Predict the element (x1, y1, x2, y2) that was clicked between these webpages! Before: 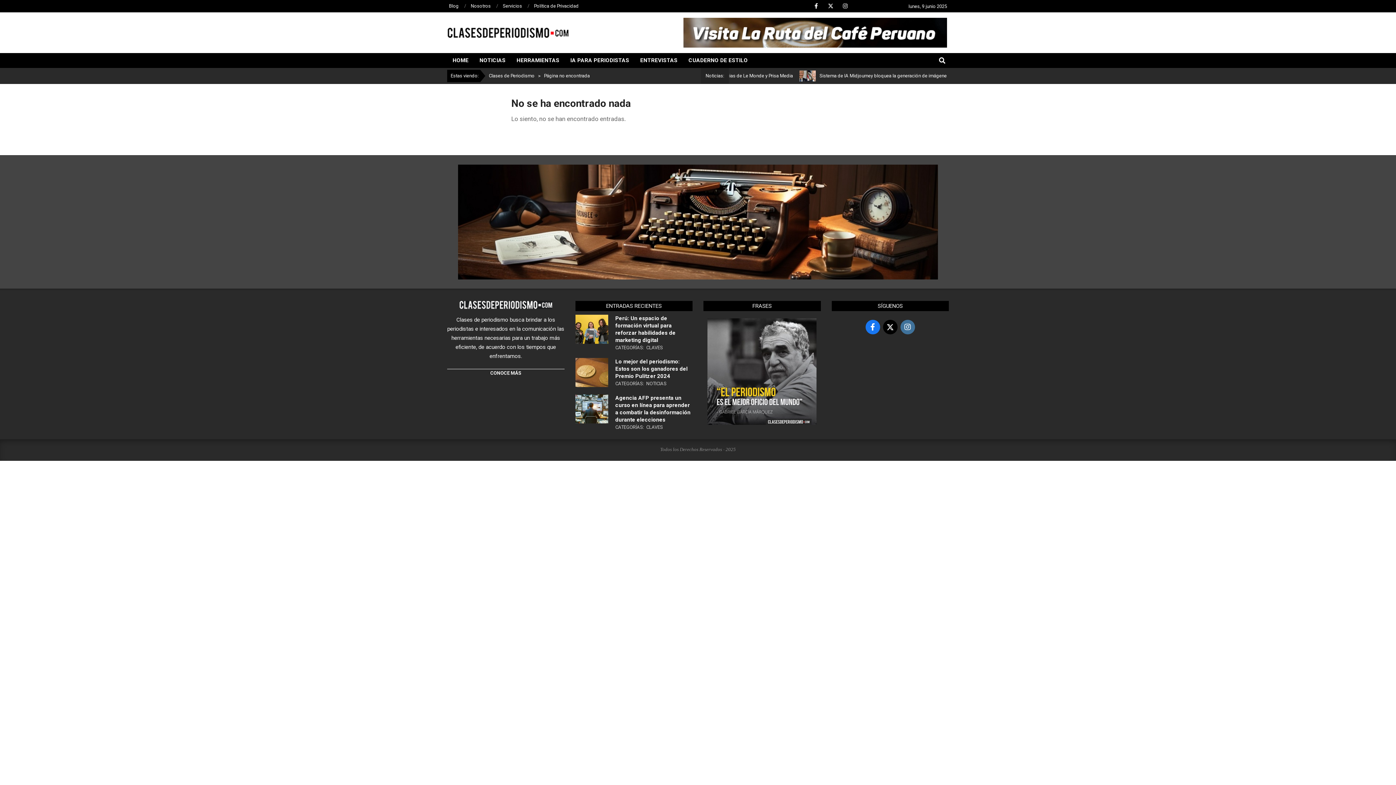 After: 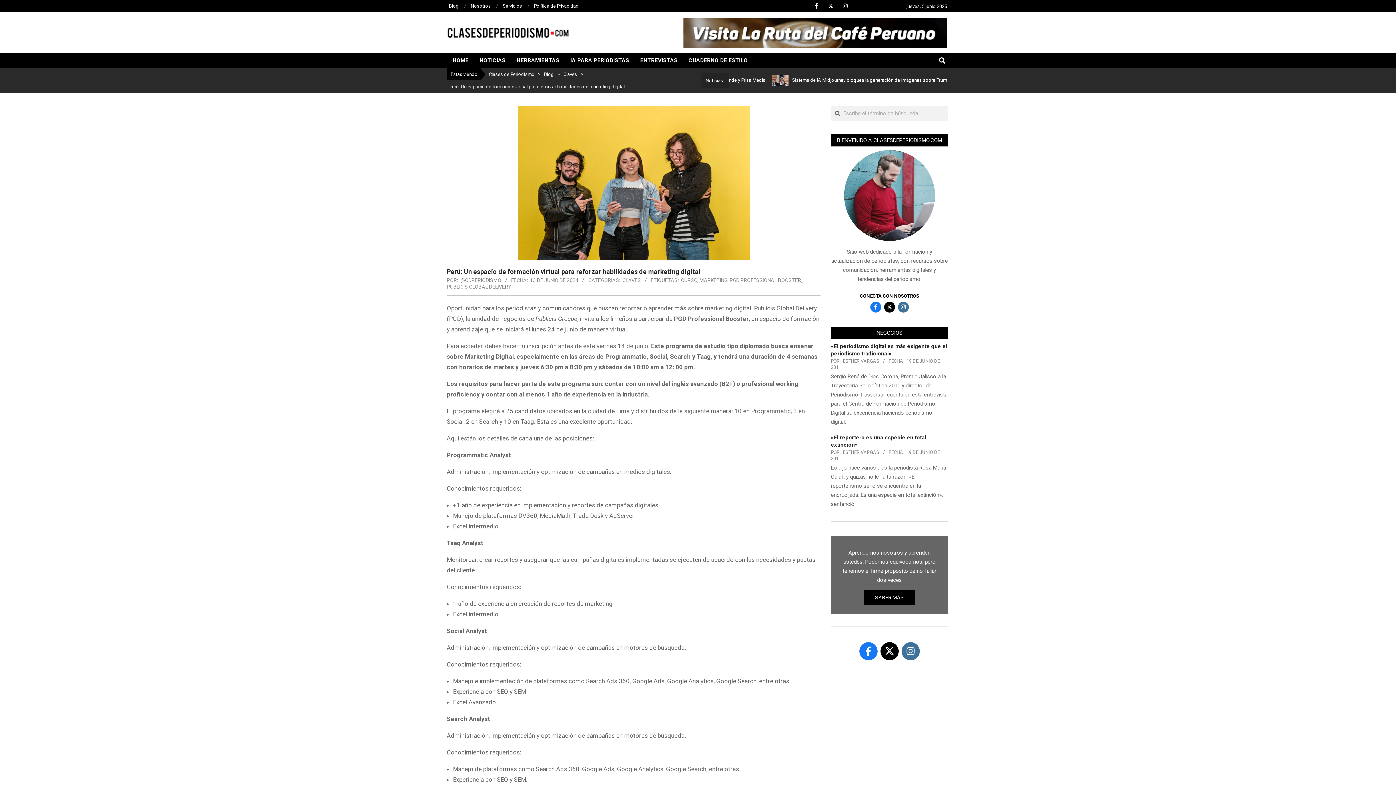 Action: bbox: (575, 315, 608, 347)